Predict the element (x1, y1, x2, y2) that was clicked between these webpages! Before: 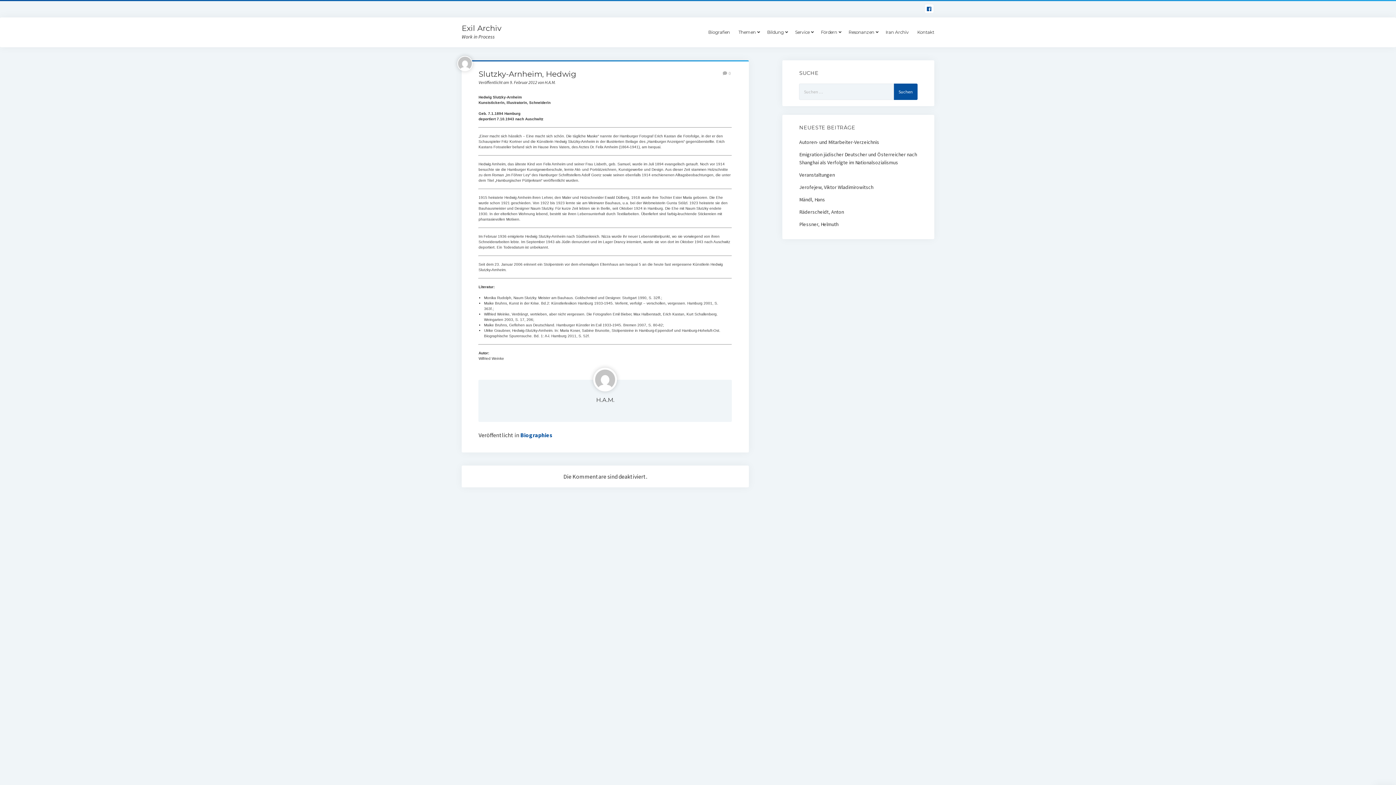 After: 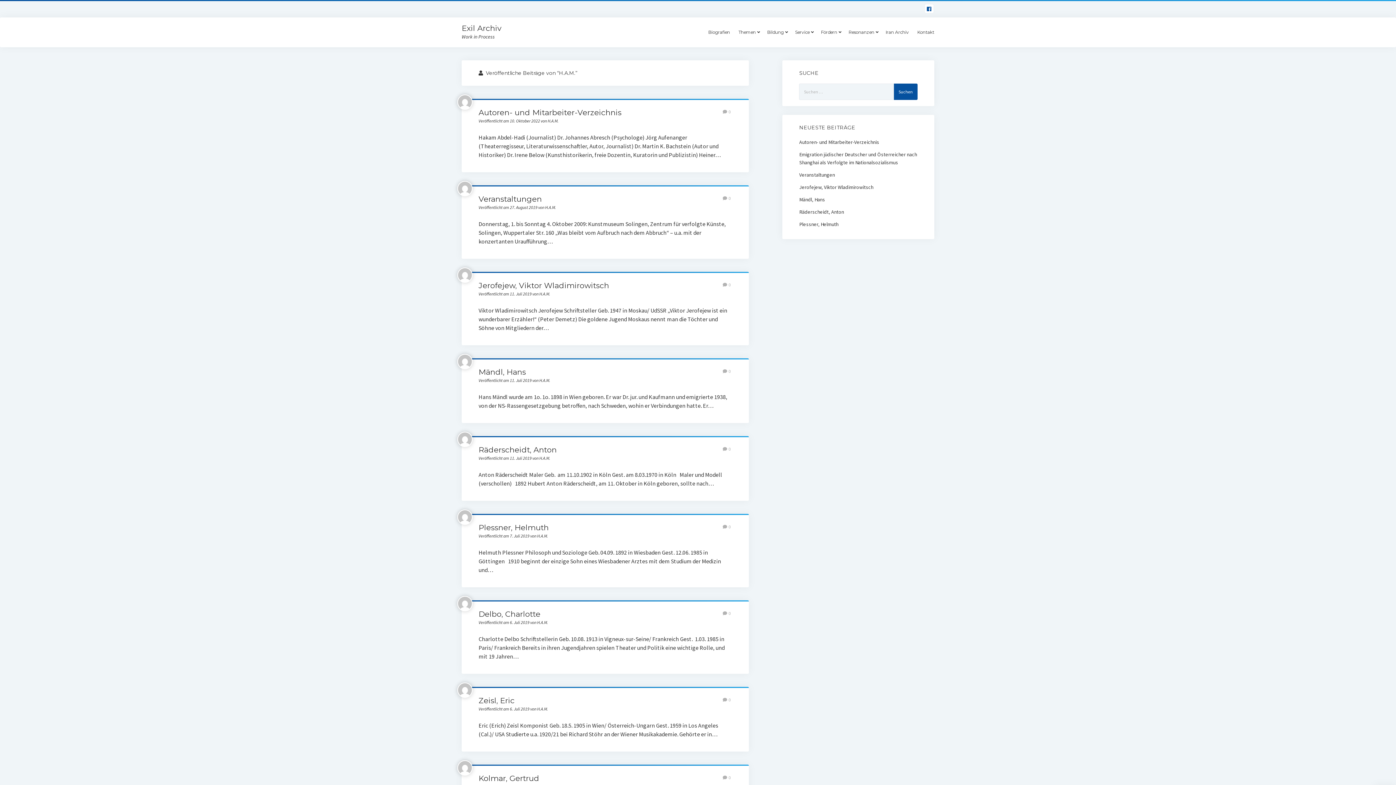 Action: bbox: (596, 396, 614, 403) label: H.A.M.